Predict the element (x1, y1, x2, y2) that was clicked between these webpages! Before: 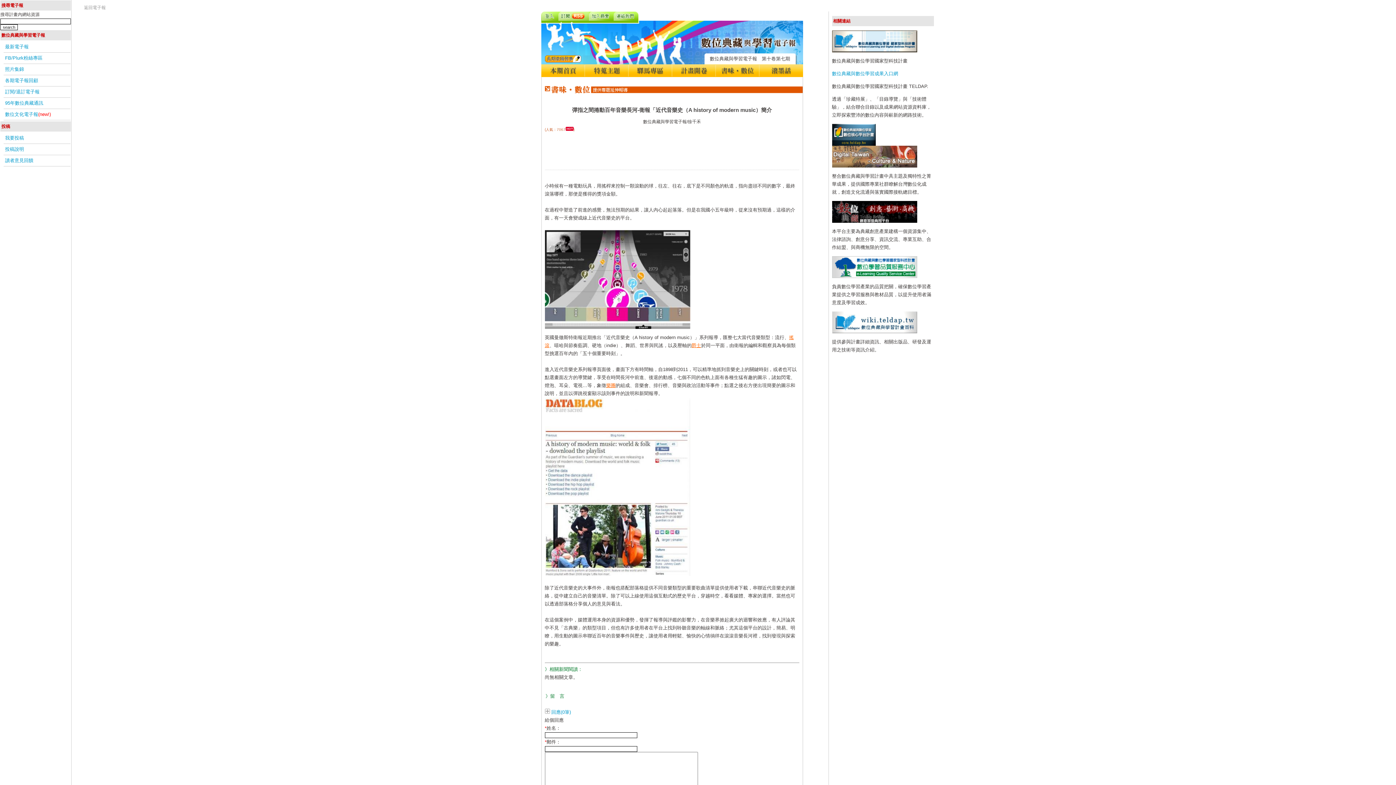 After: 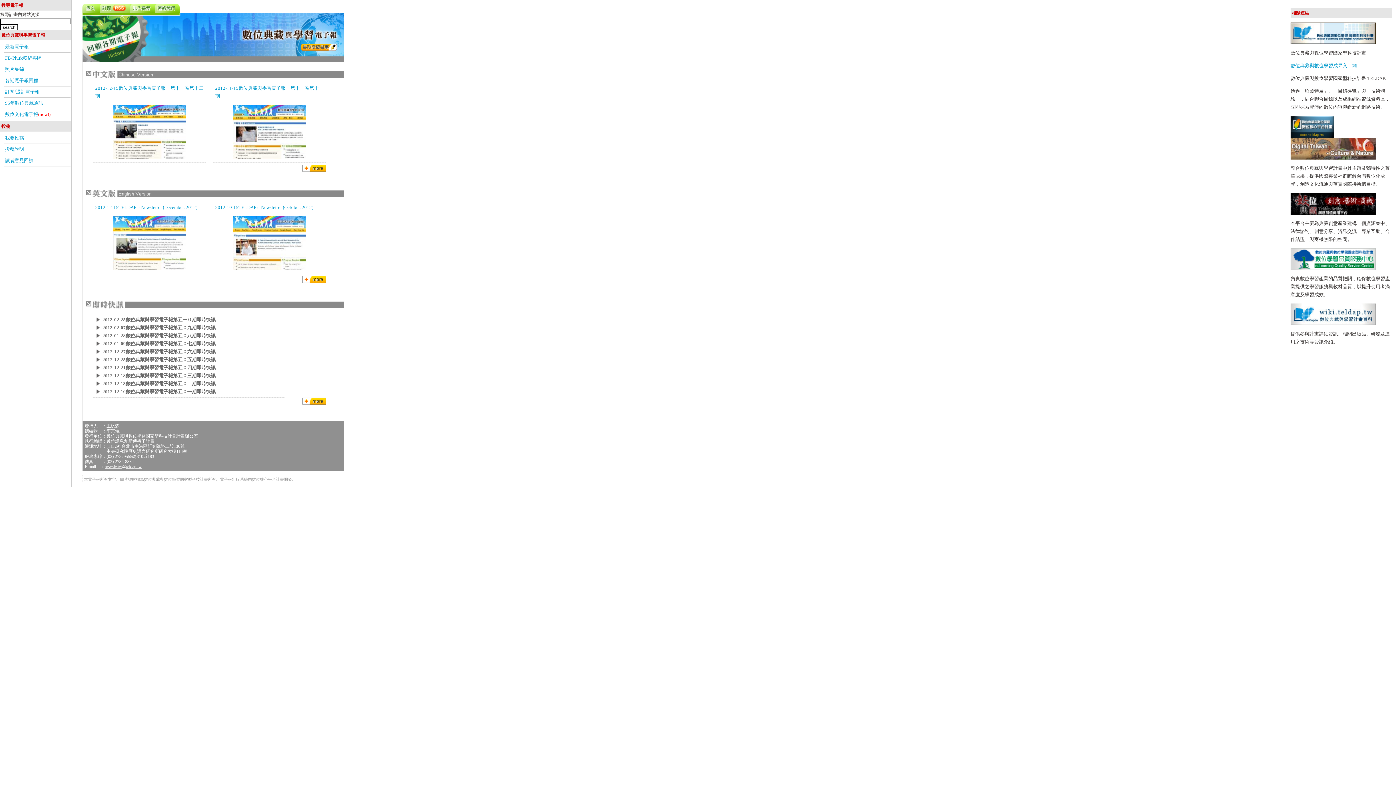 Action: bbox: (3, 75, 70, 86) label: 各期電子報回顧